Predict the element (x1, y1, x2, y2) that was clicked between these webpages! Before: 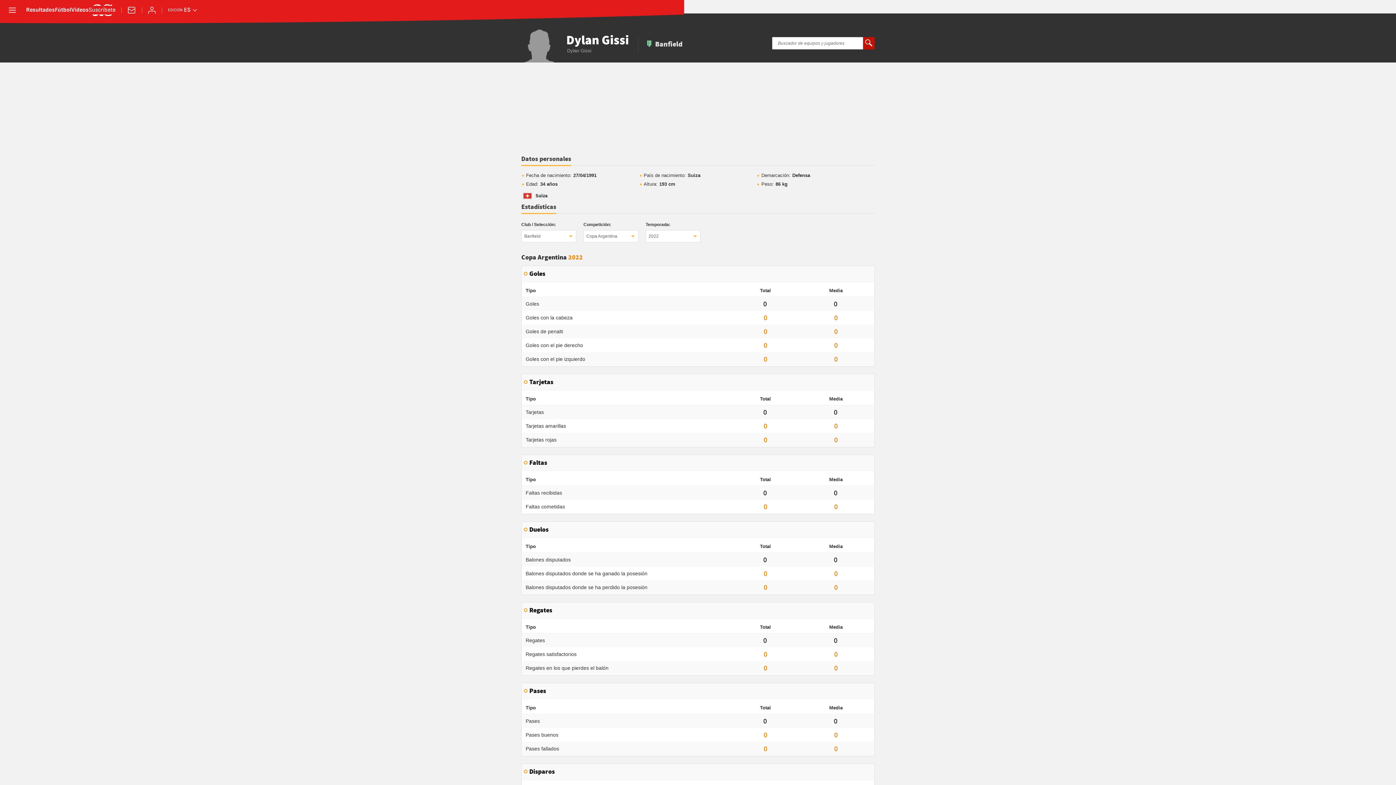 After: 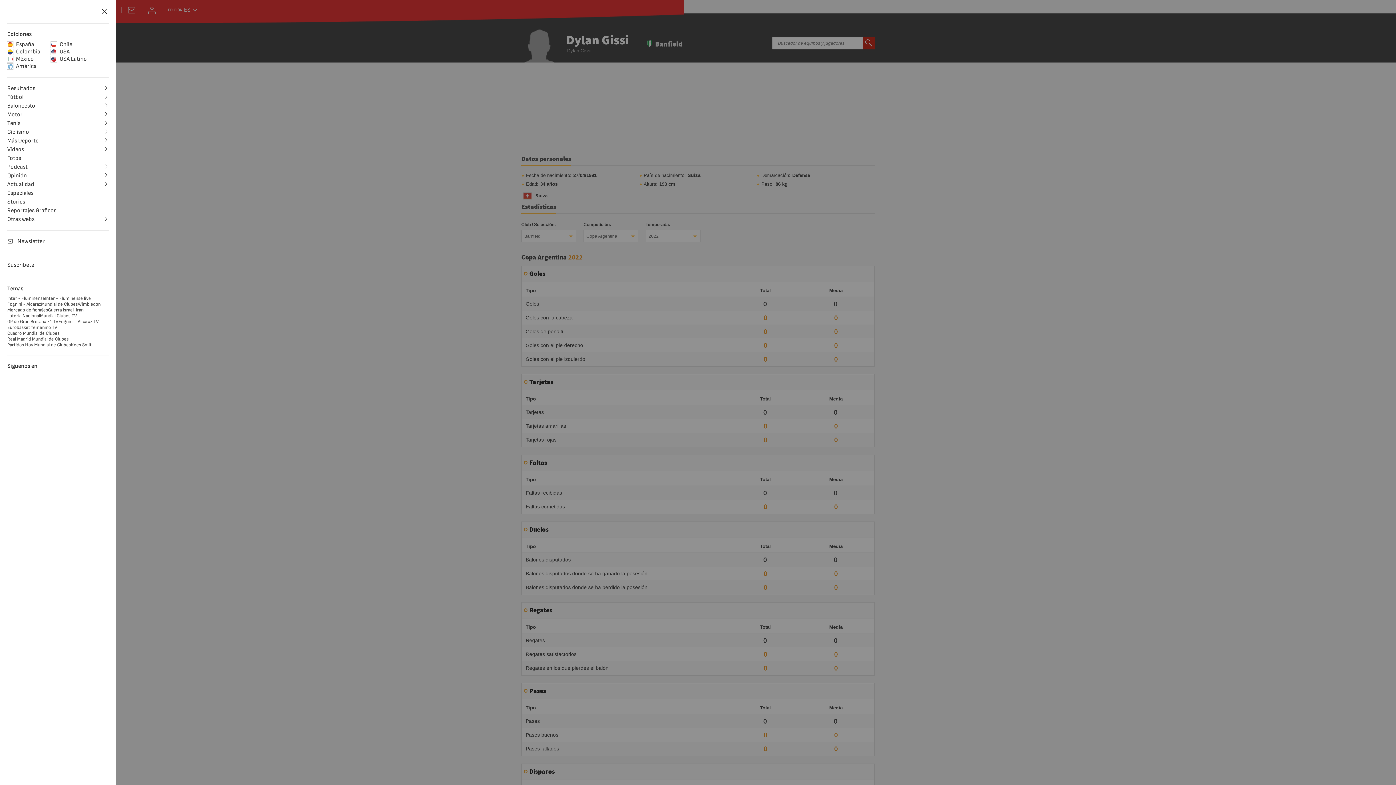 Action: label: desplegar menú bbox: (7, 5, 17, 15)